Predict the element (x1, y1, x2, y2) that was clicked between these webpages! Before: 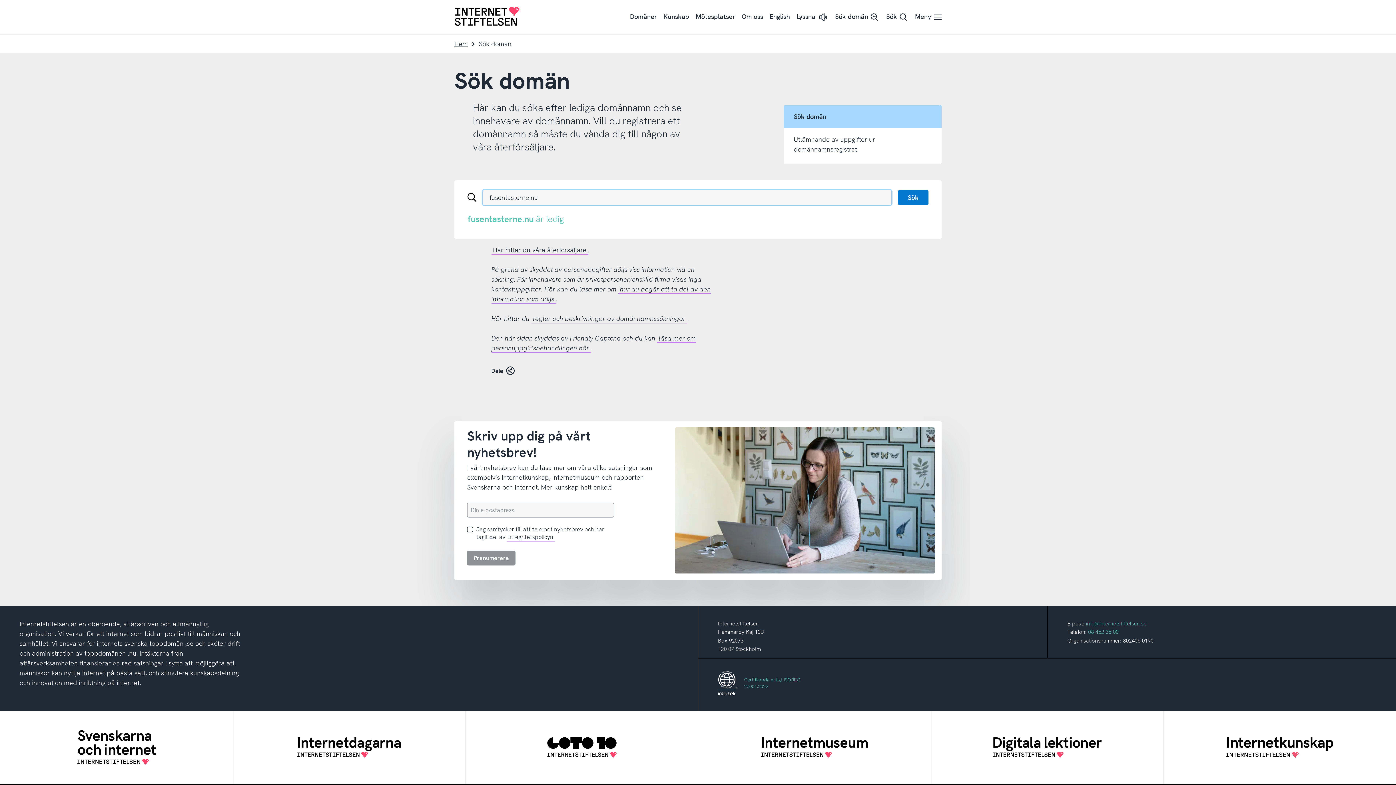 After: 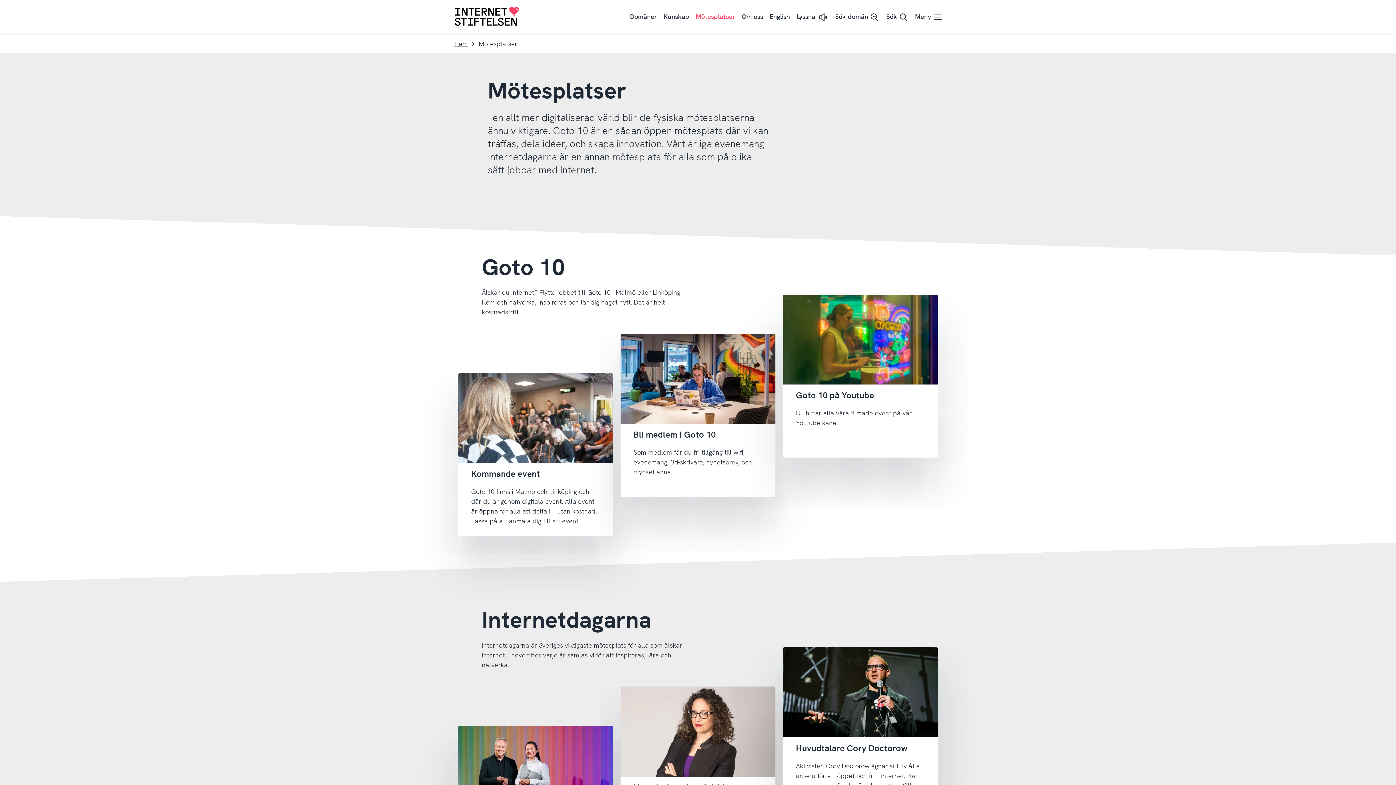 Action: bbox: (692, 7, 738, 26) label: Mötesplatser